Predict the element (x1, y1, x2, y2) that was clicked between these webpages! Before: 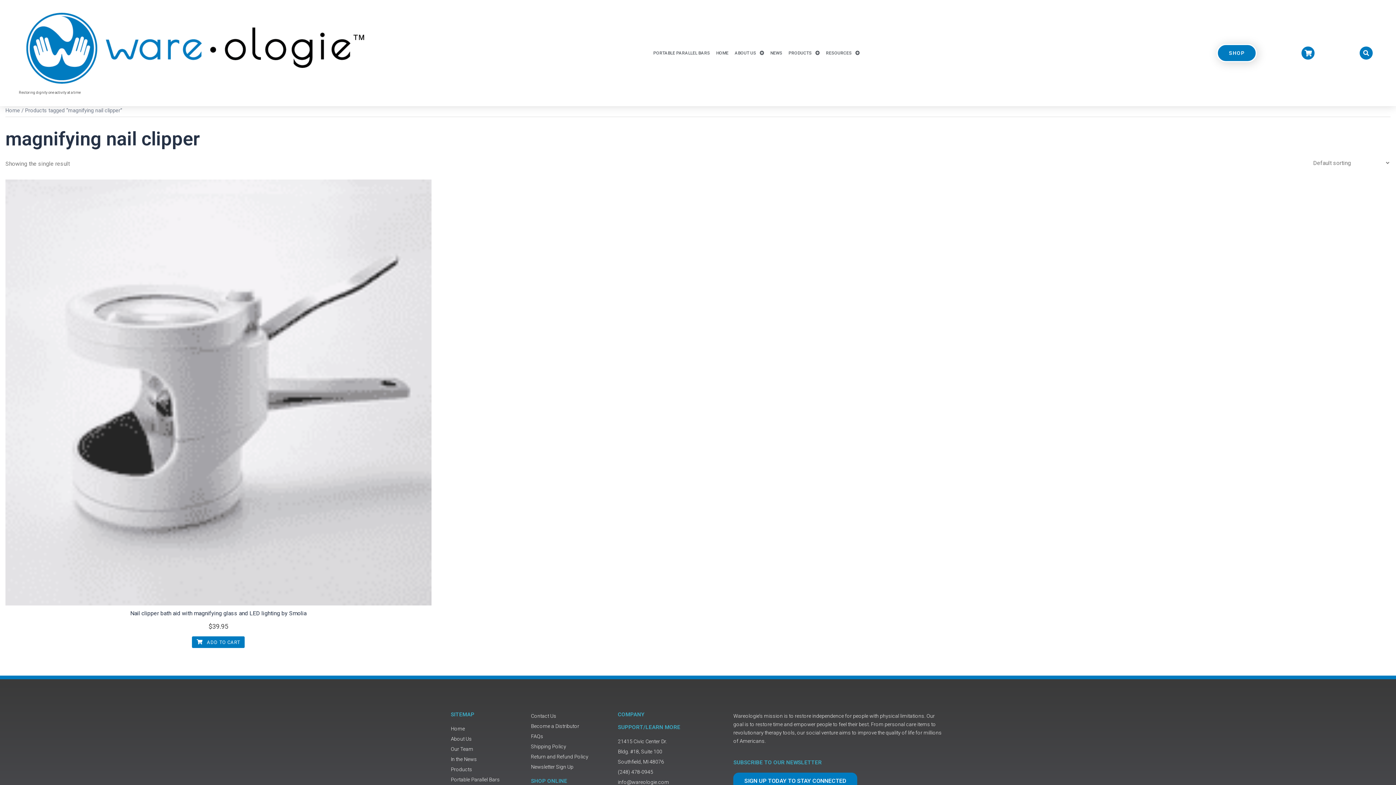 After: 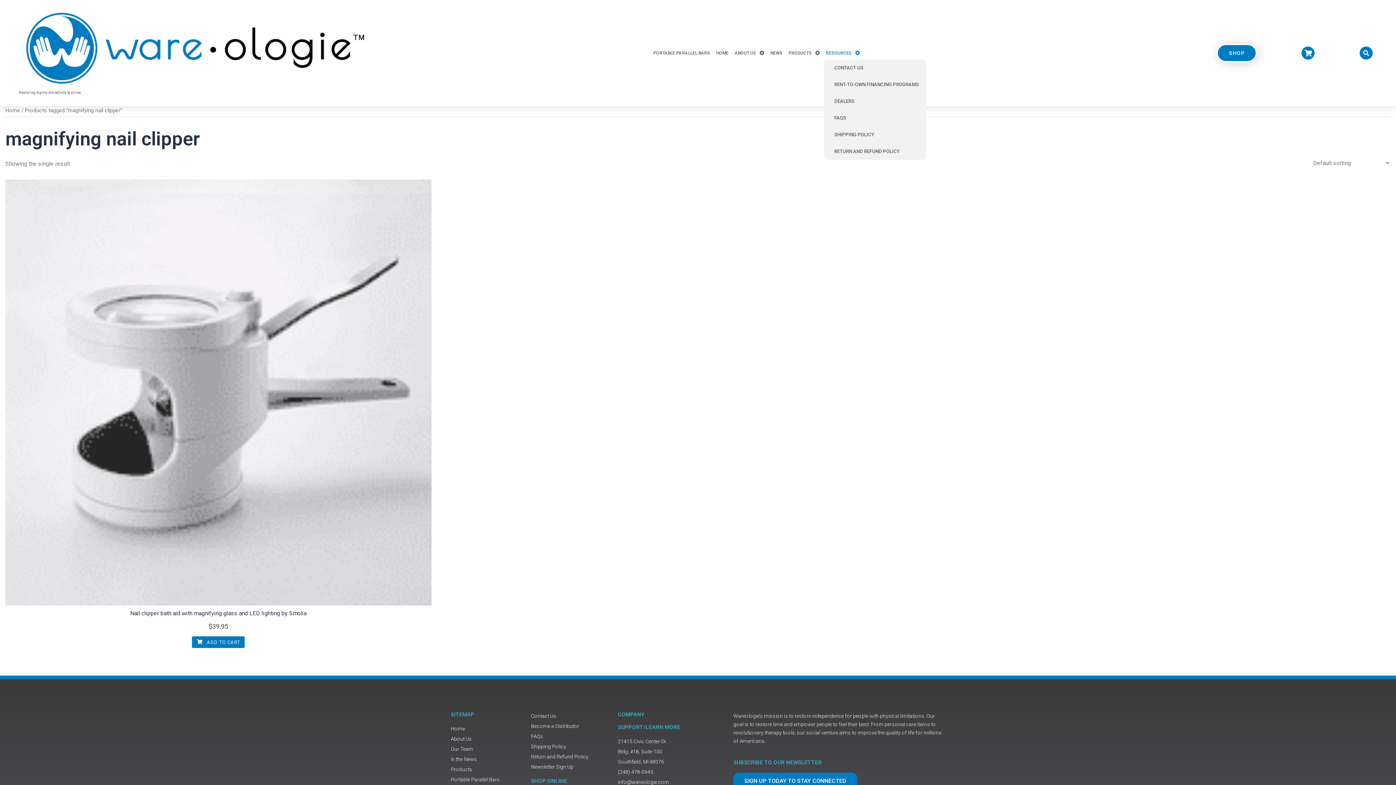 Action: label: RESOURCES bbox: (824, 44, 861, 61)